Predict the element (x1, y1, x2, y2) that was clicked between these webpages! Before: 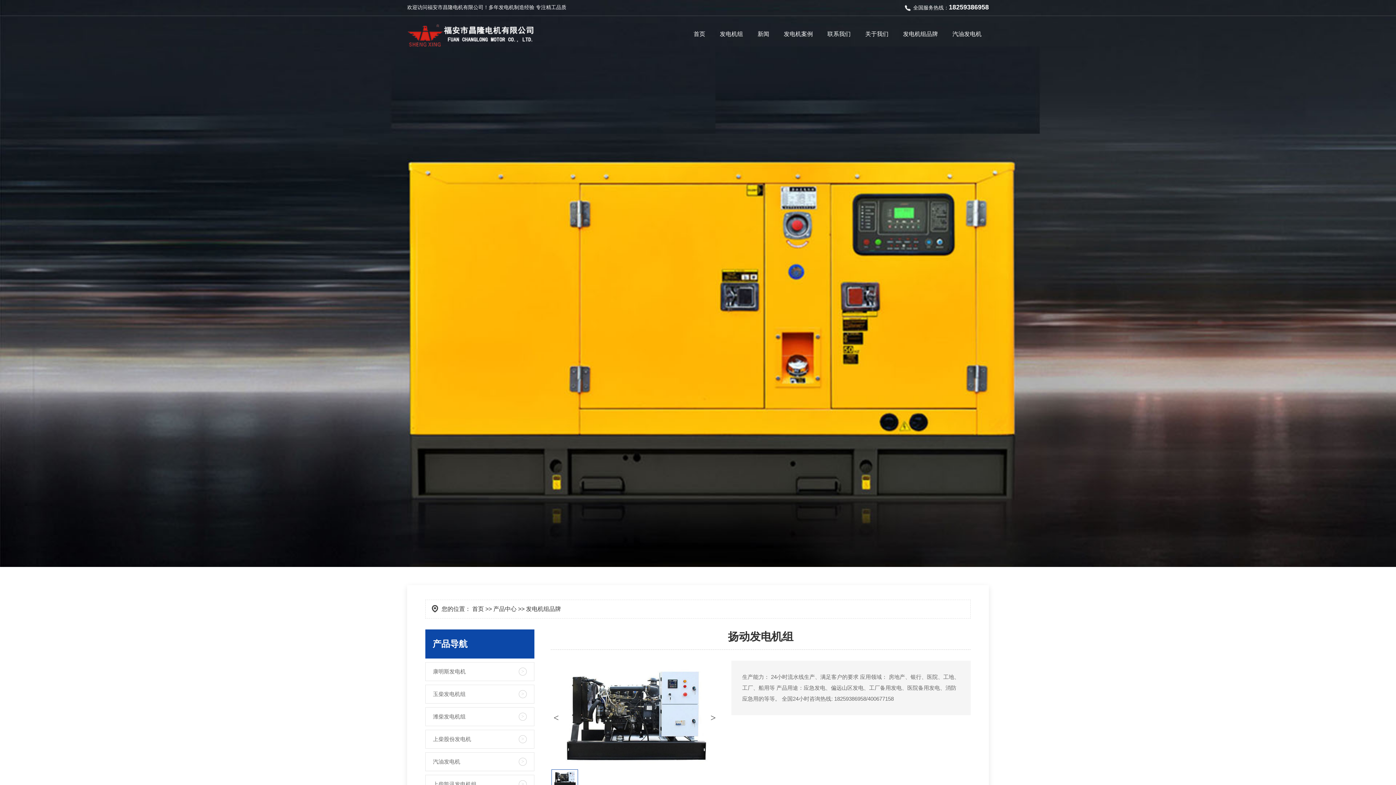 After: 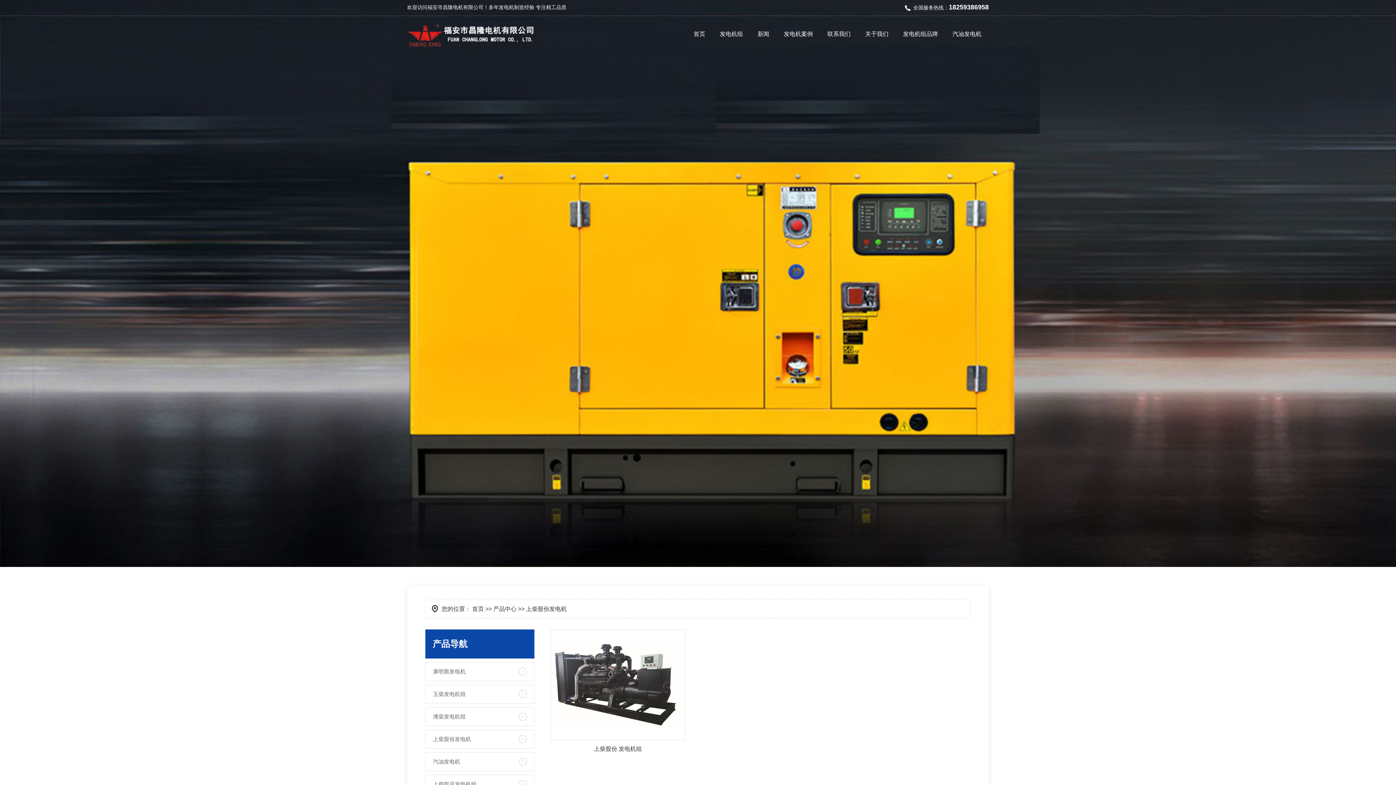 Action: bbox: (708, 97, 755, 112) label: 上柴股份发电机